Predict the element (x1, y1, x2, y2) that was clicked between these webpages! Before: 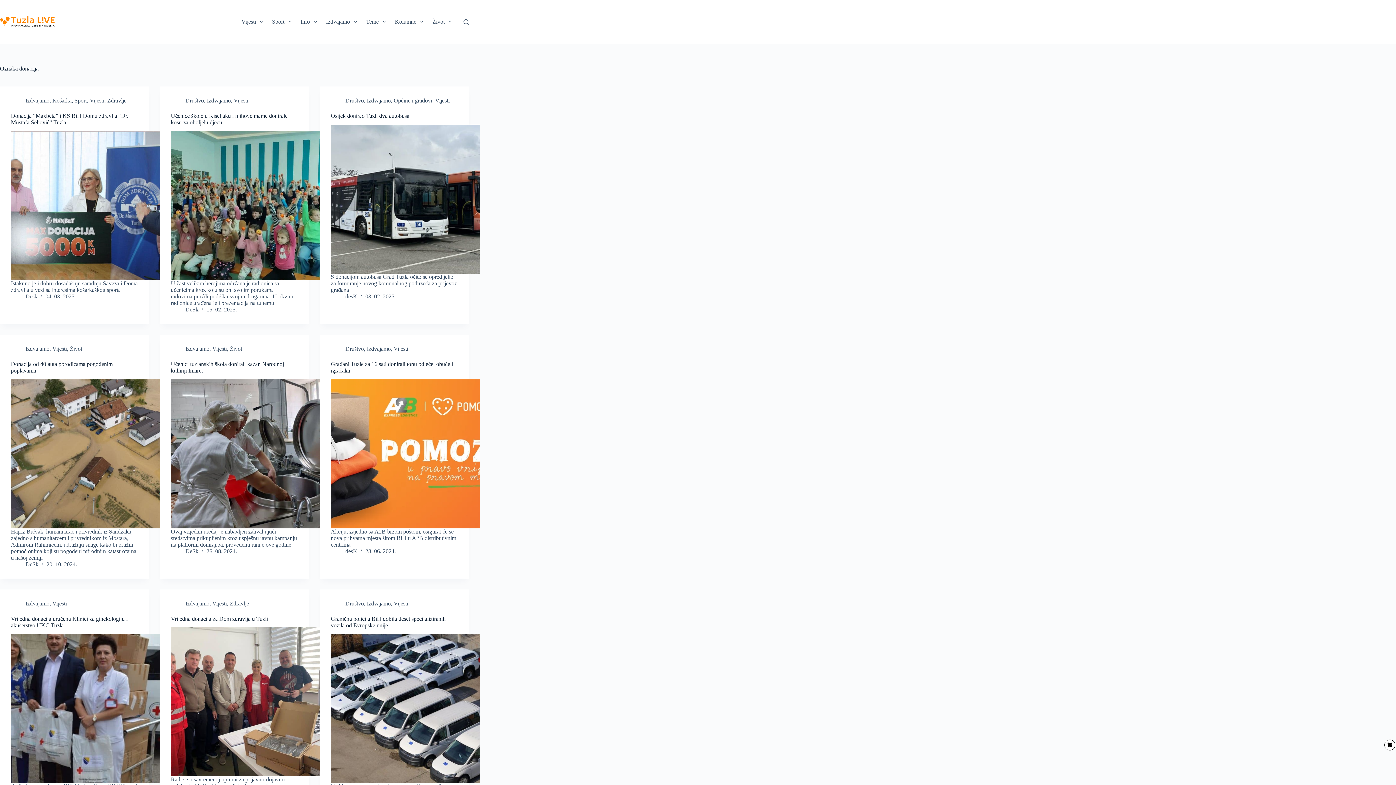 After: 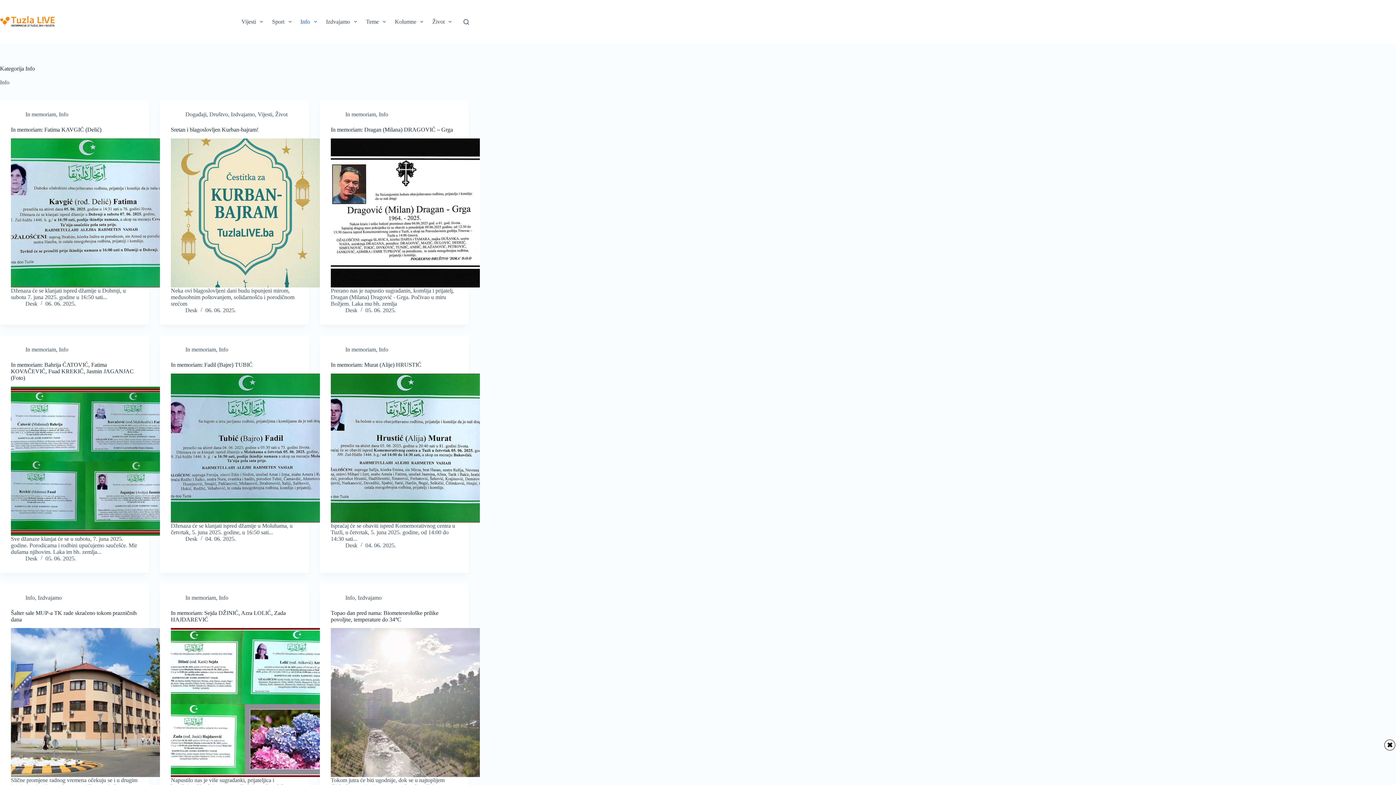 Action: bbox: (296, 0, 321, 43) label: Info